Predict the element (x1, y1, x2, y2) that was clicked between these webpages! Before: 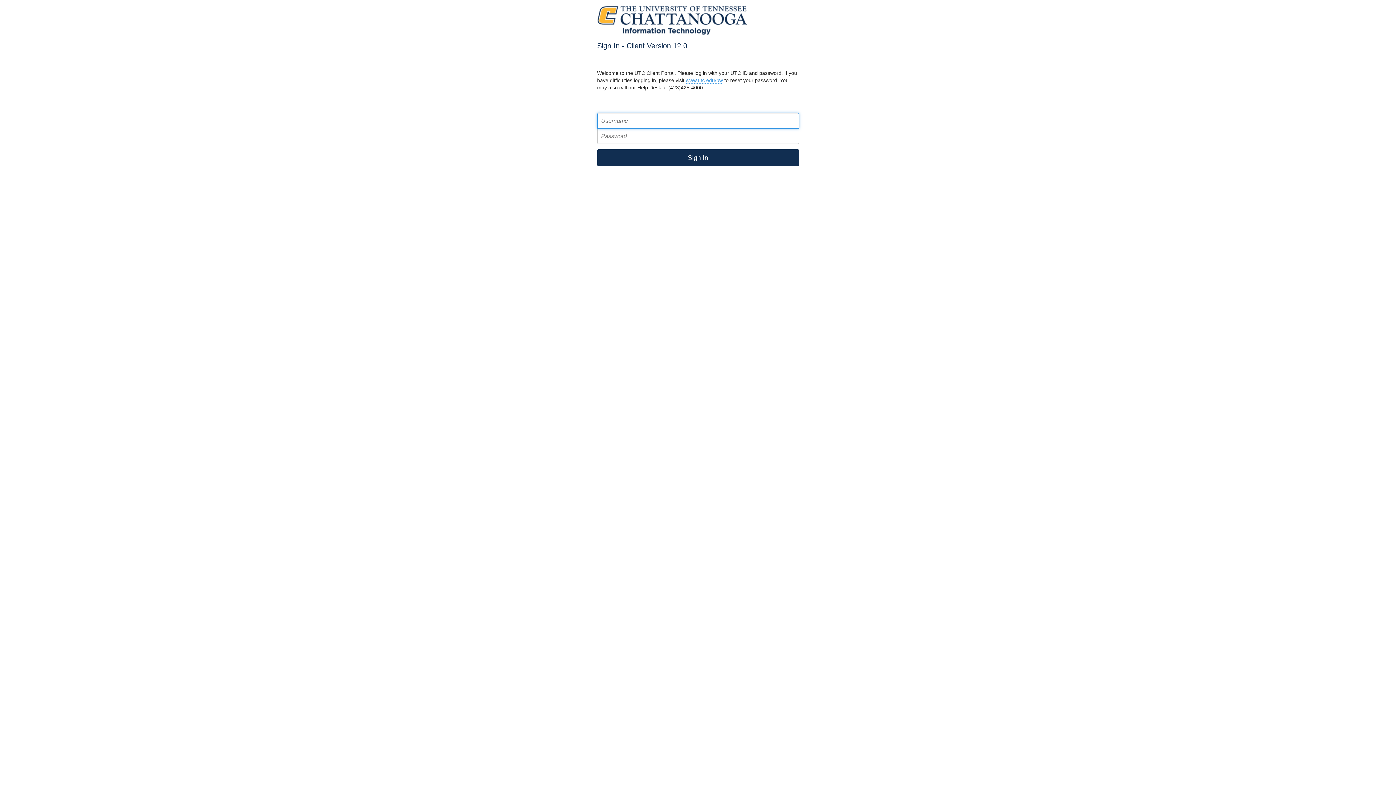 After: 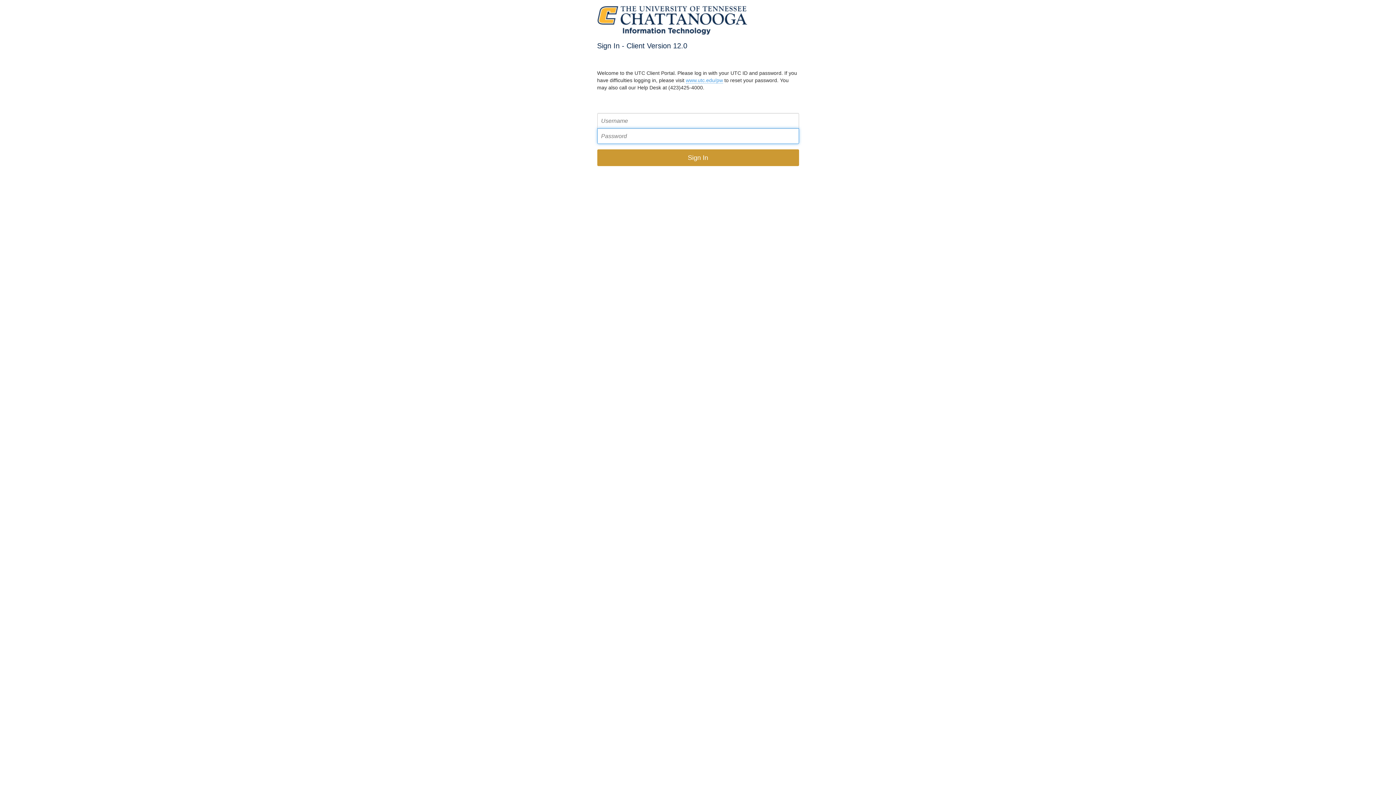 Action: label: Sign In bbox: (597, 149, 799, 166)